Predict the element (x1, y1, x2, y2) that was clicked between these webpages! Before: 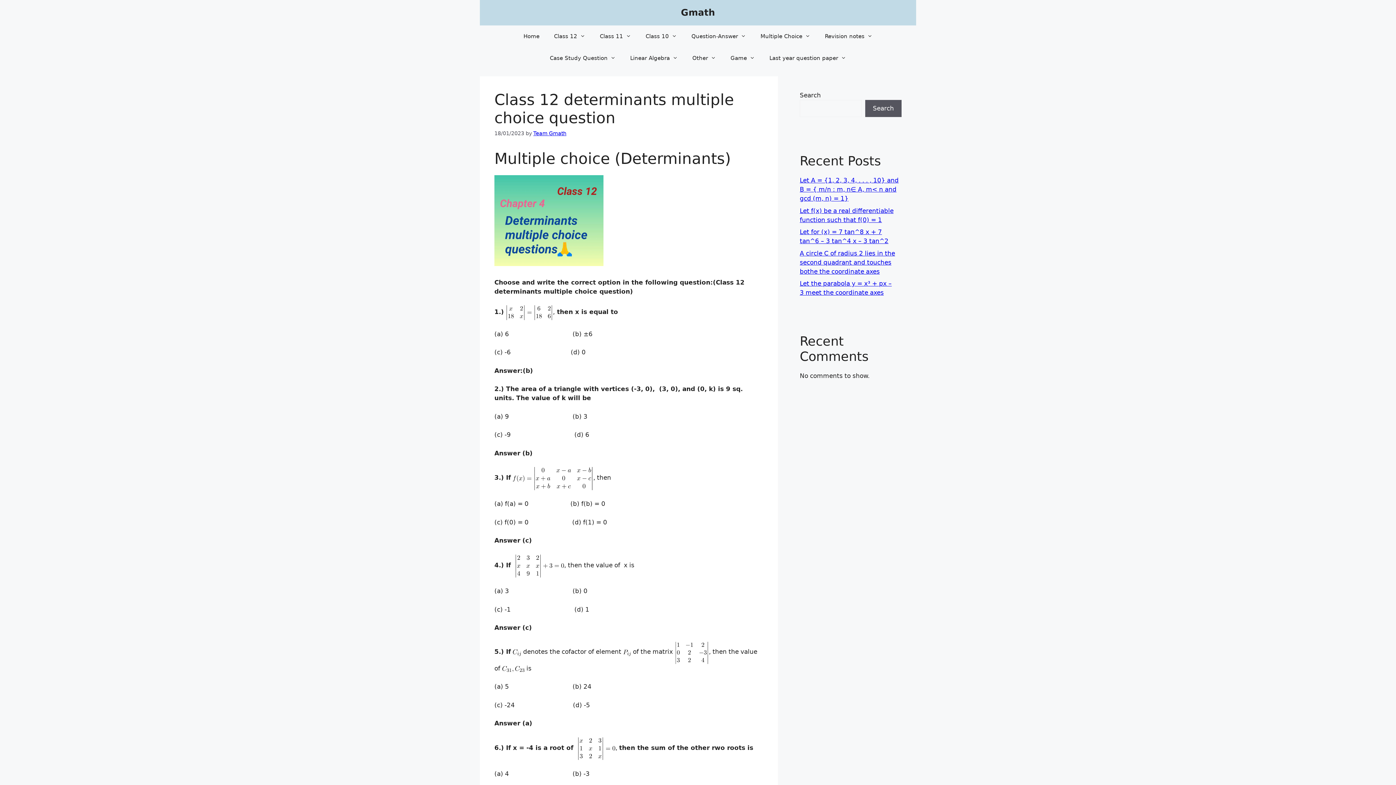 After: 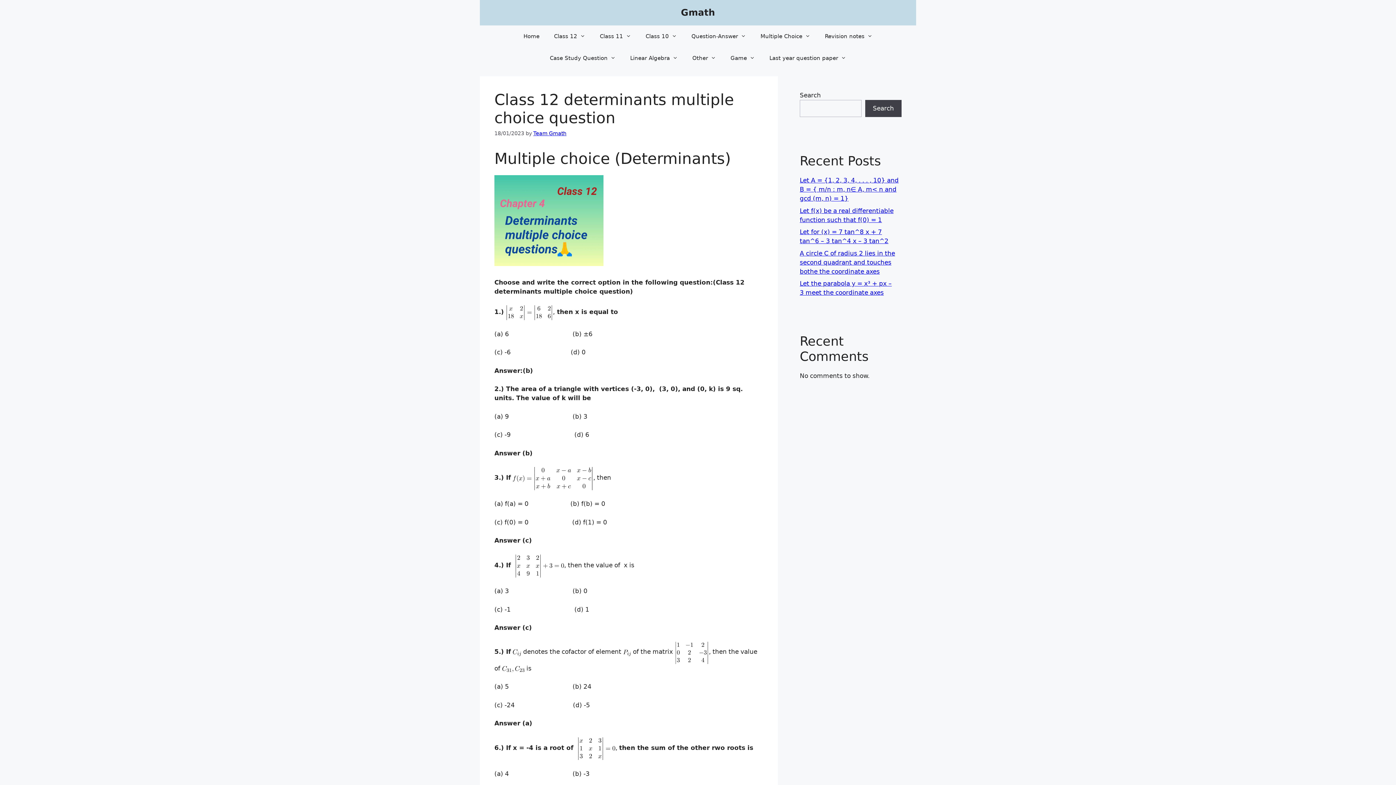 Action: label: Search bbox: (865, 100, 901, 117)